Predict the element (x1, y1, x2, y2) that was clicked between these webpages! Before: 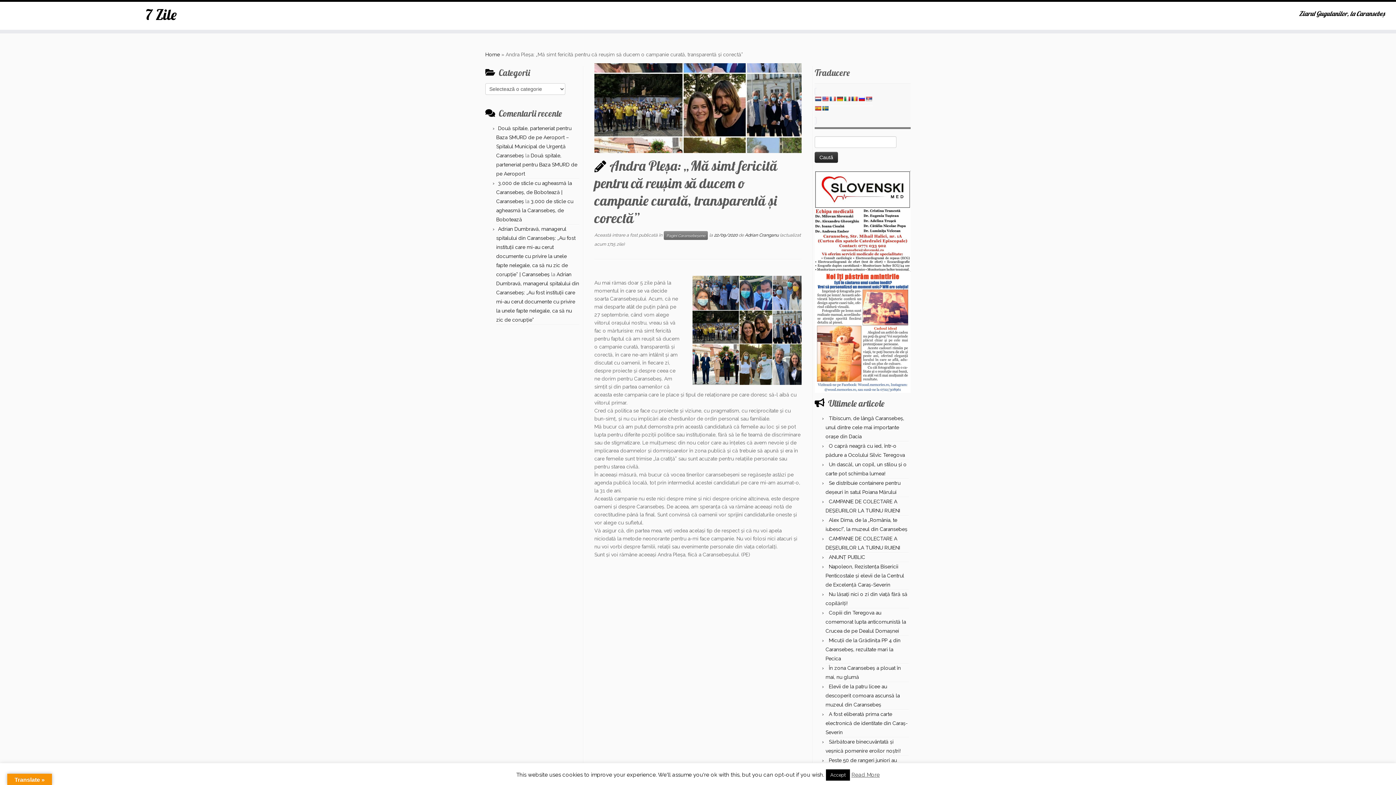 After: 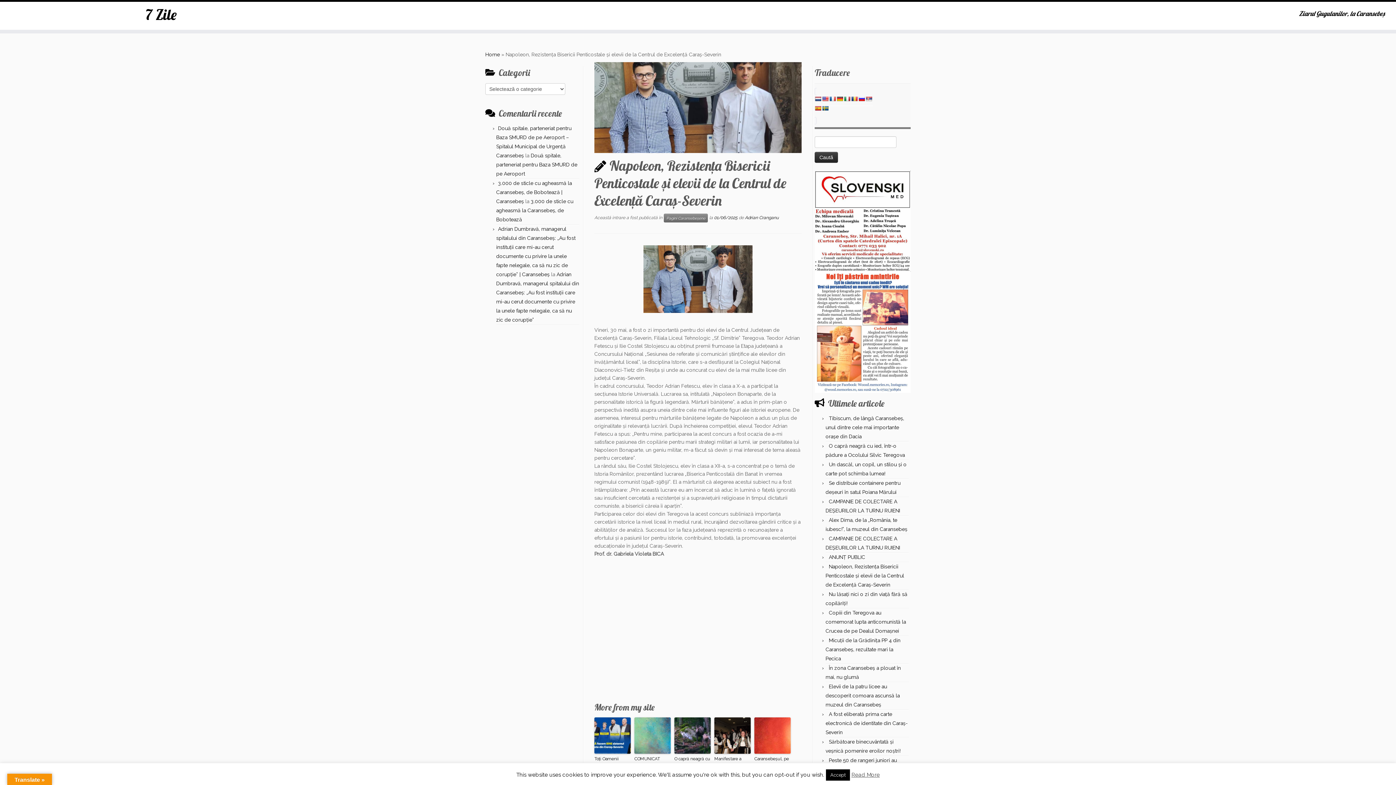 Action: bbox: (825, 563, 904, 587) label: Napoleon, Rezistența Bisericii Penticostale și elevii de la Centrul de Excelență Caraș-Severin